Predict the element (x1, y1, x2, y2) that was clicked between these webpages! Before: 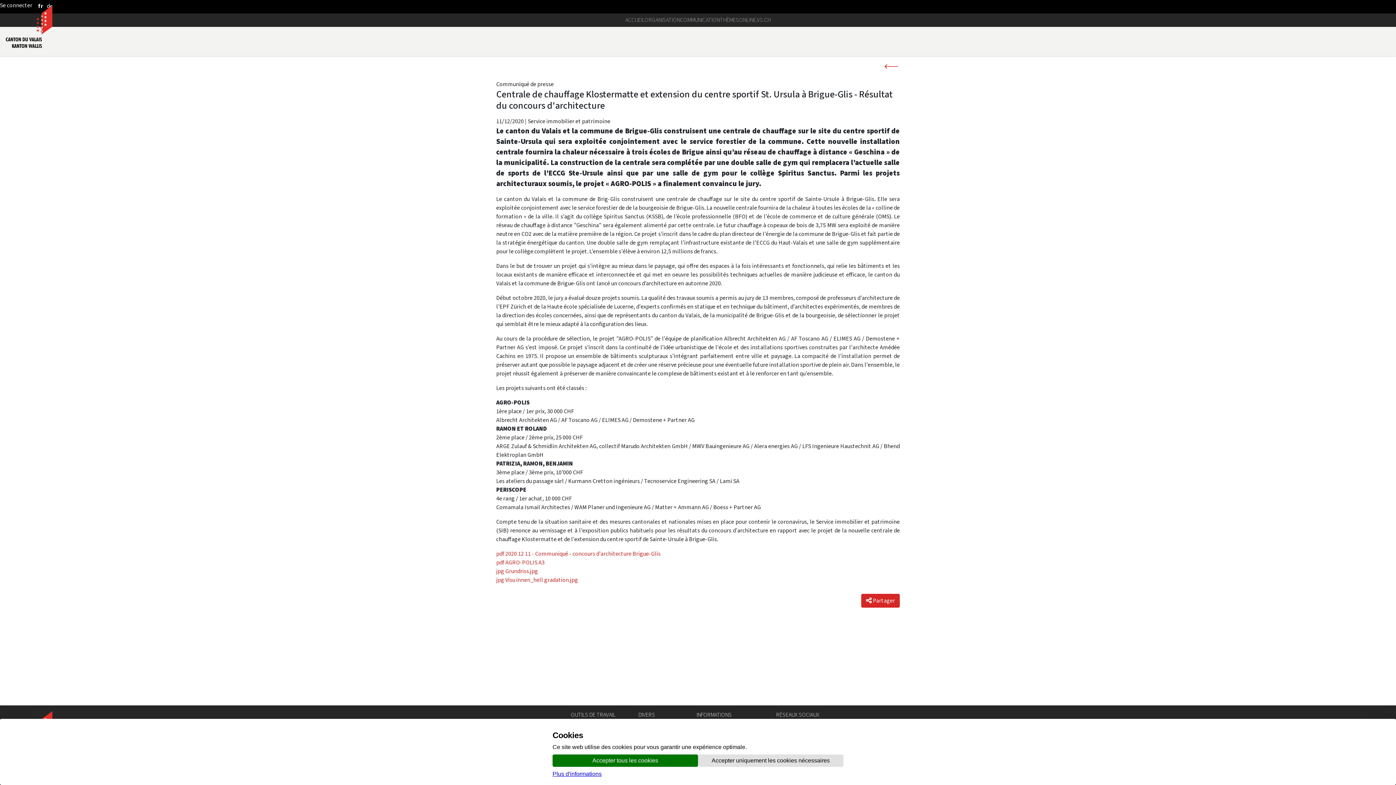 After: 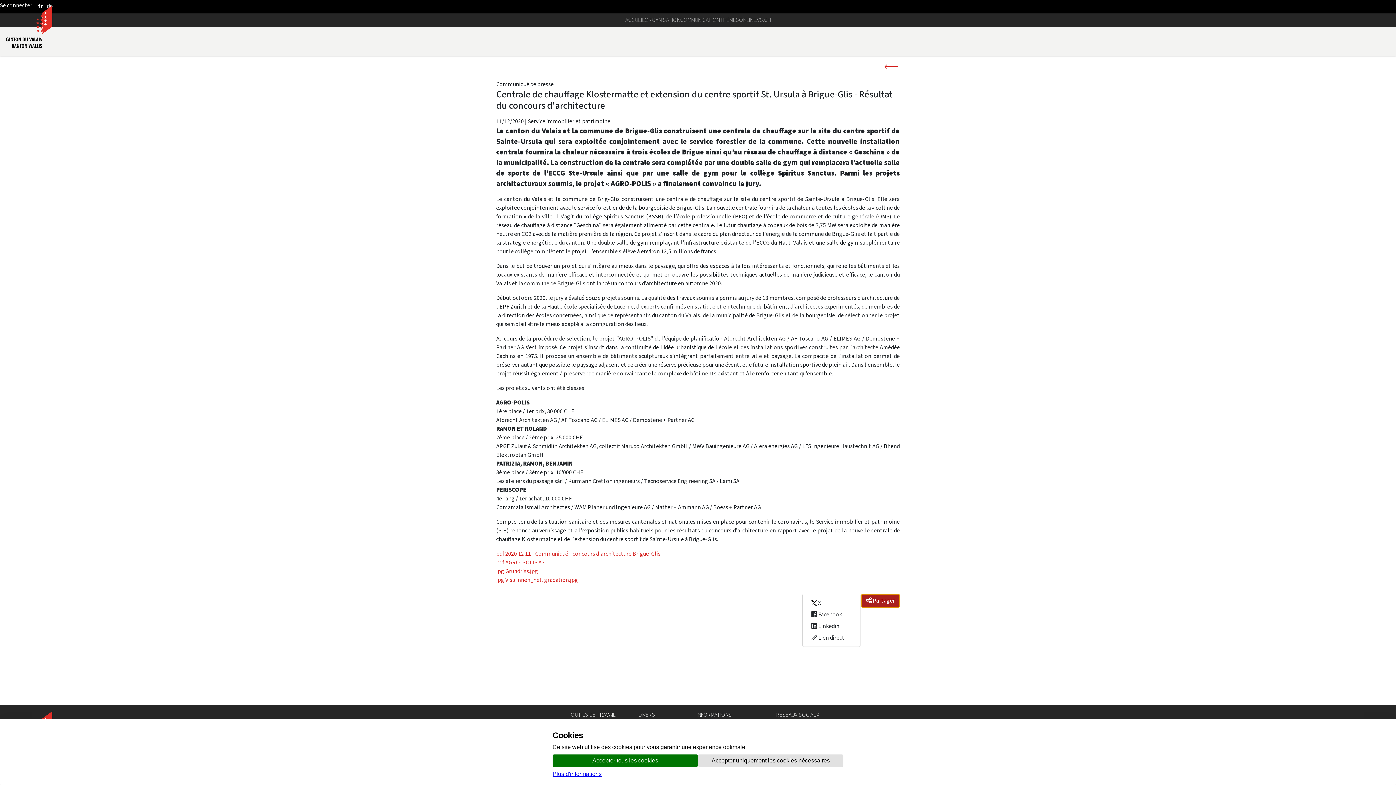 Action: bbox: (861, 594, 900, 607) label:  Partager